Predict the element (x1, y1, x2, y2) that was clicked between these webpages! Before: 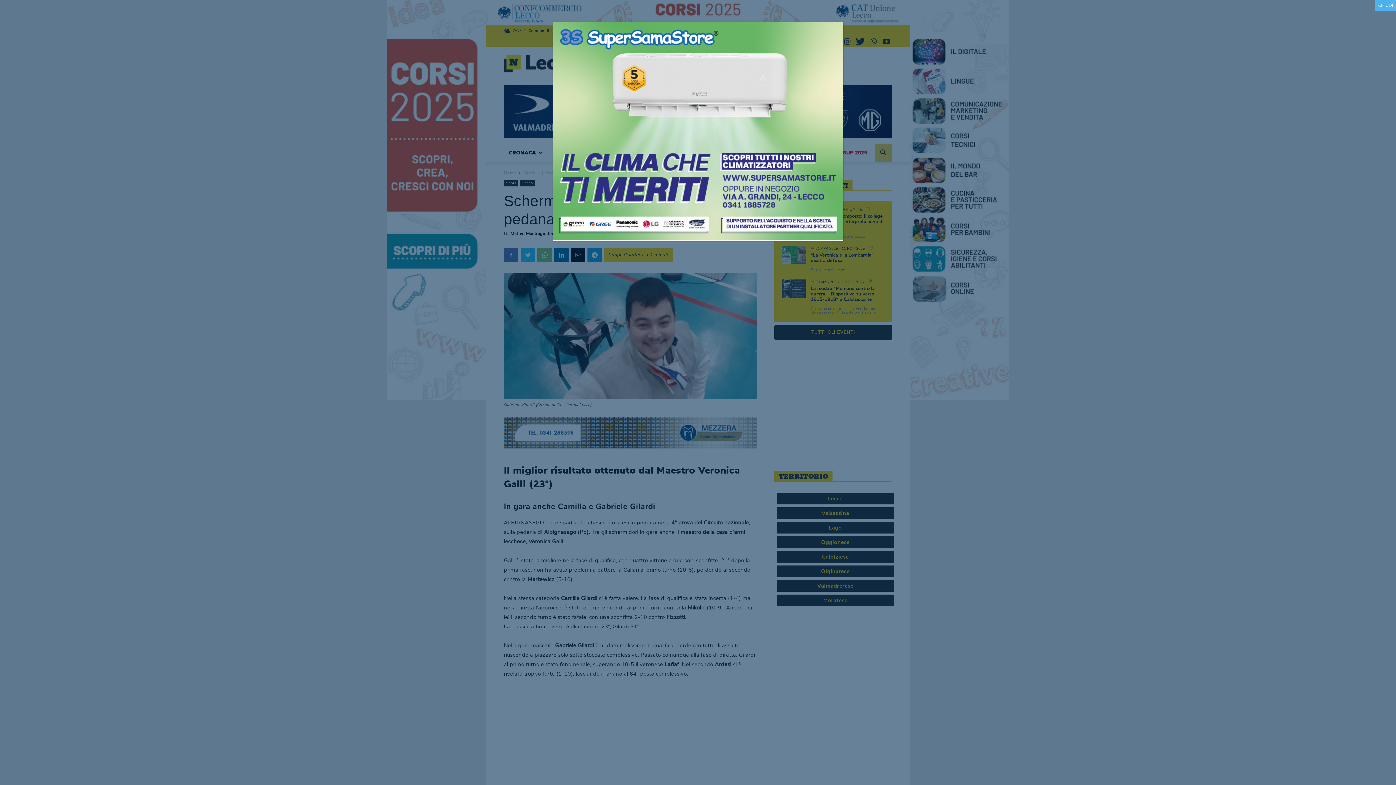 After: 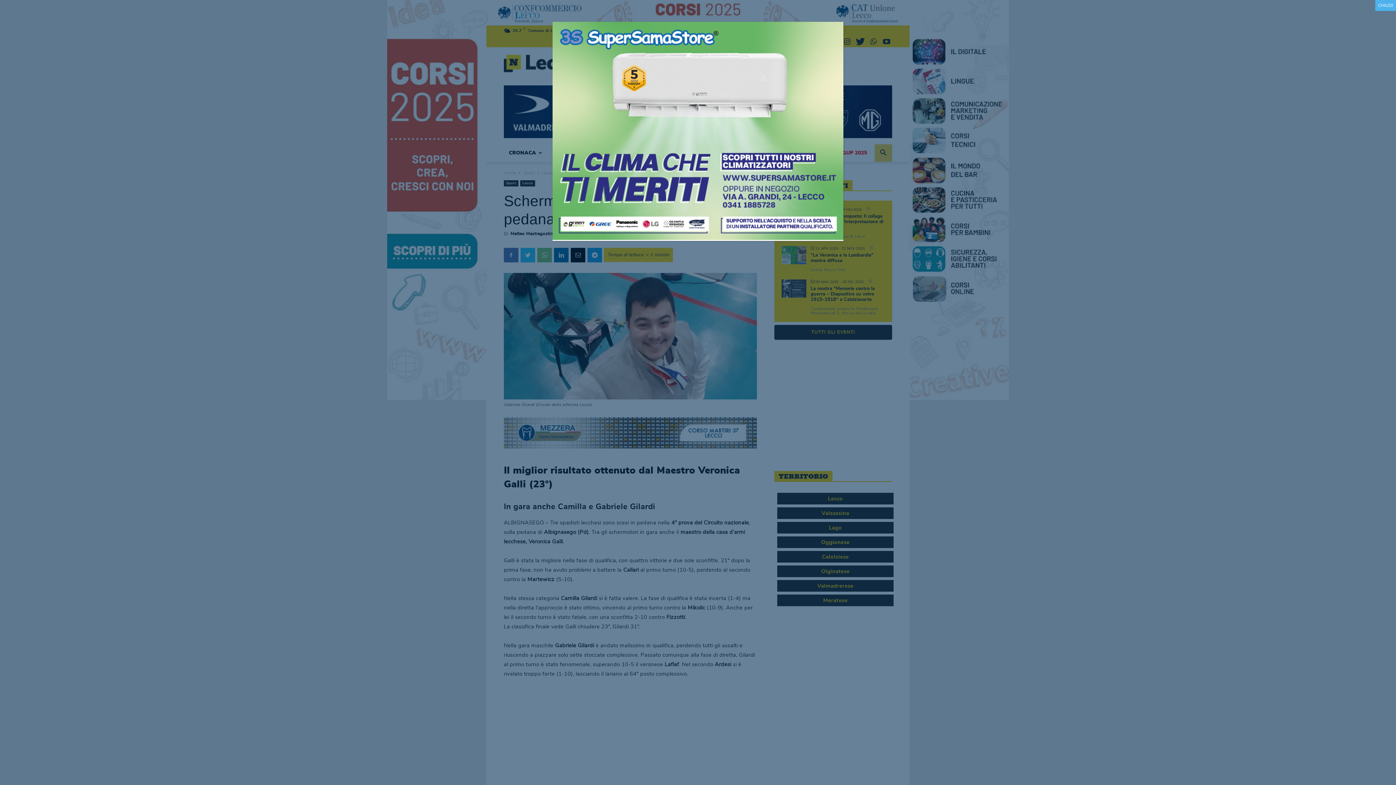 Action: bbox: (552, 235, 843, 241)